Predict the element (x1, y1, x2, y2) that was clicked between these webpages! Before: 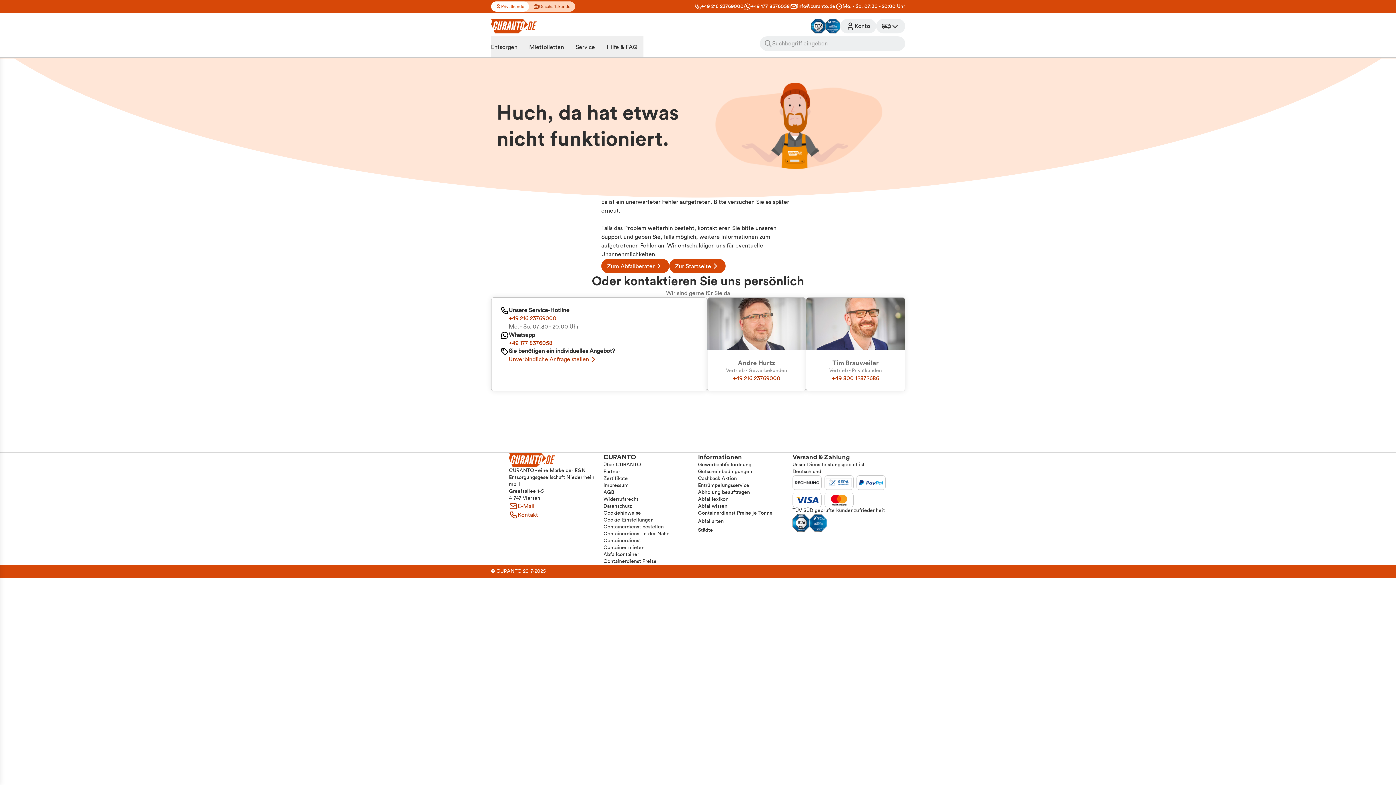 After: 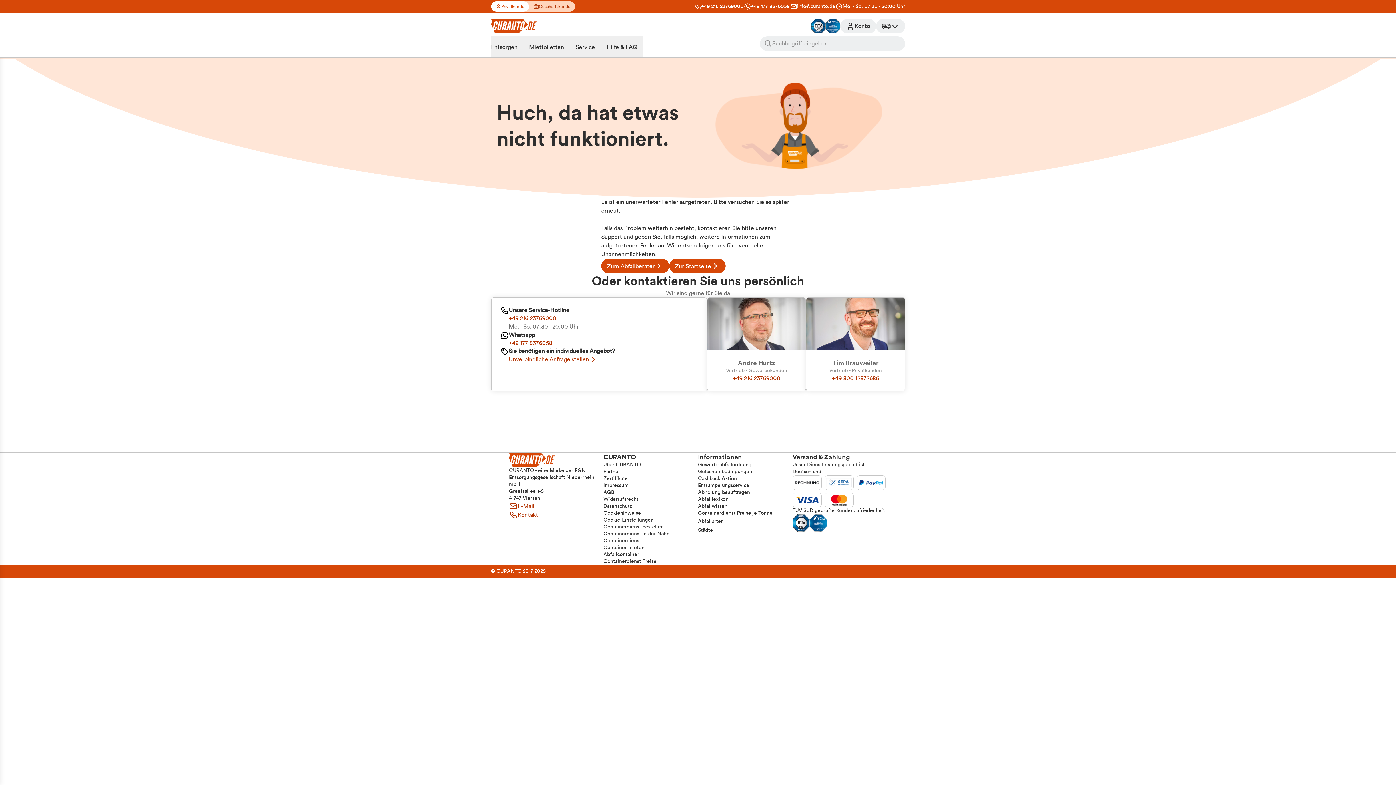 Action: bbox: (603, 523, 664, 530) label: Containerdienst bestellen